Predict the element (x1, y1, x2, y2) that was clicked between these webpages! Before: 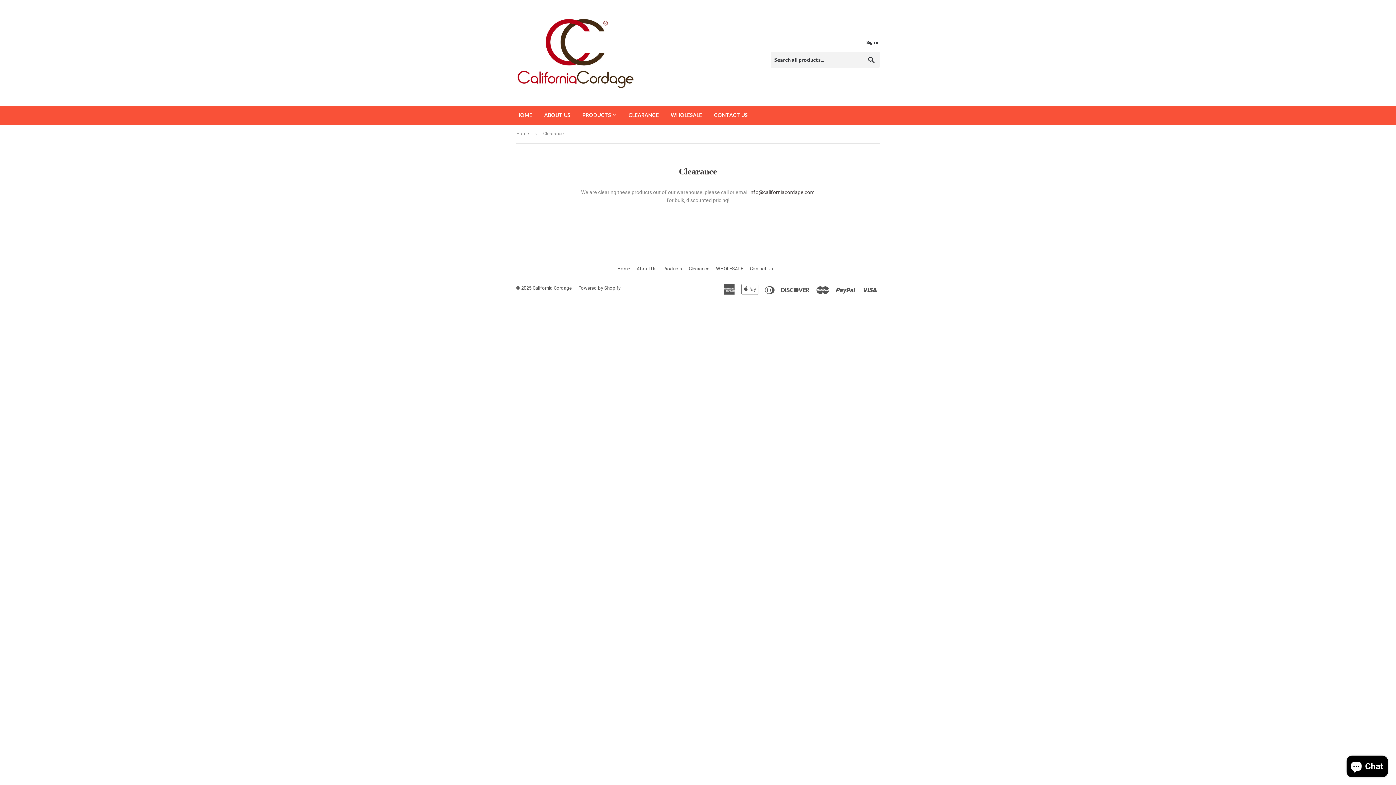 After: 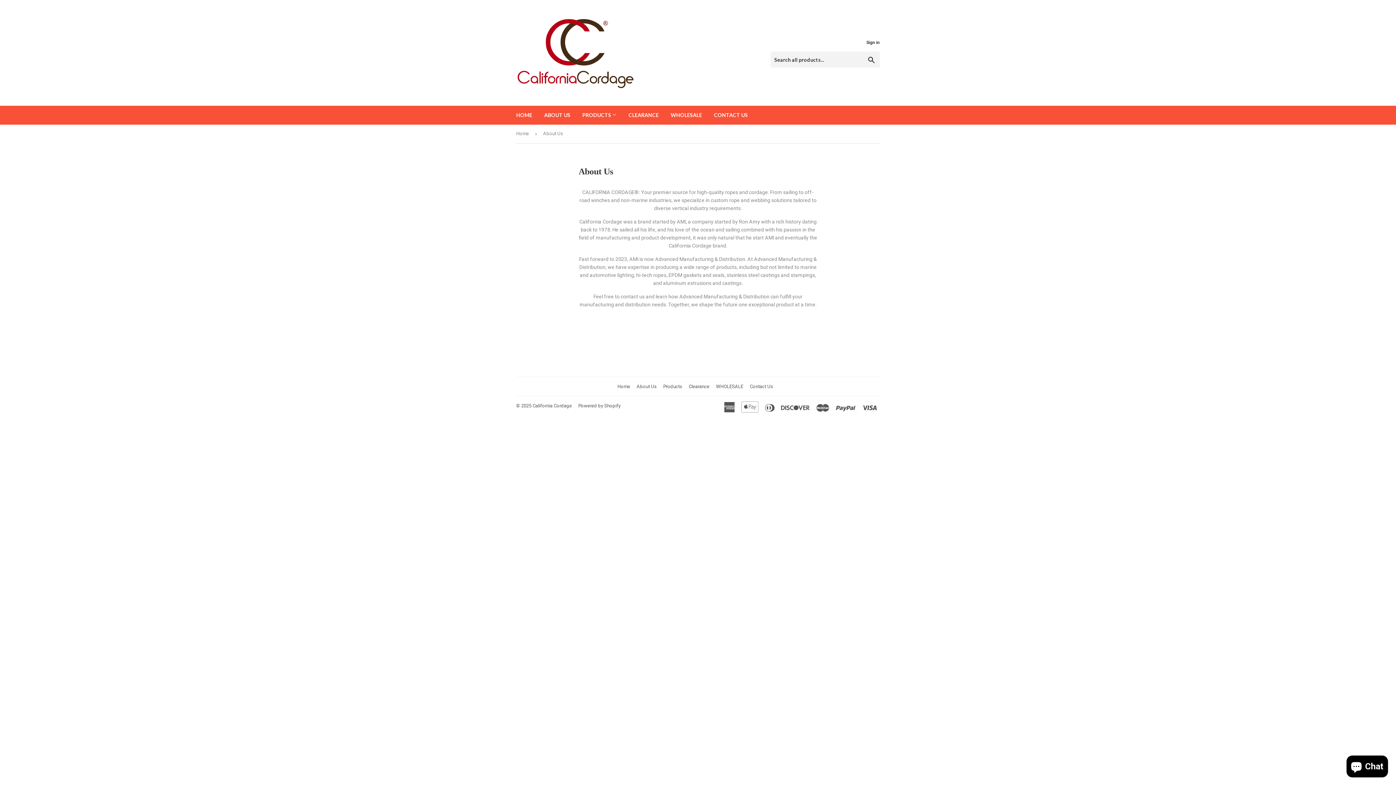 Action: label: About Us bbox: (636, 266, 656, 271)